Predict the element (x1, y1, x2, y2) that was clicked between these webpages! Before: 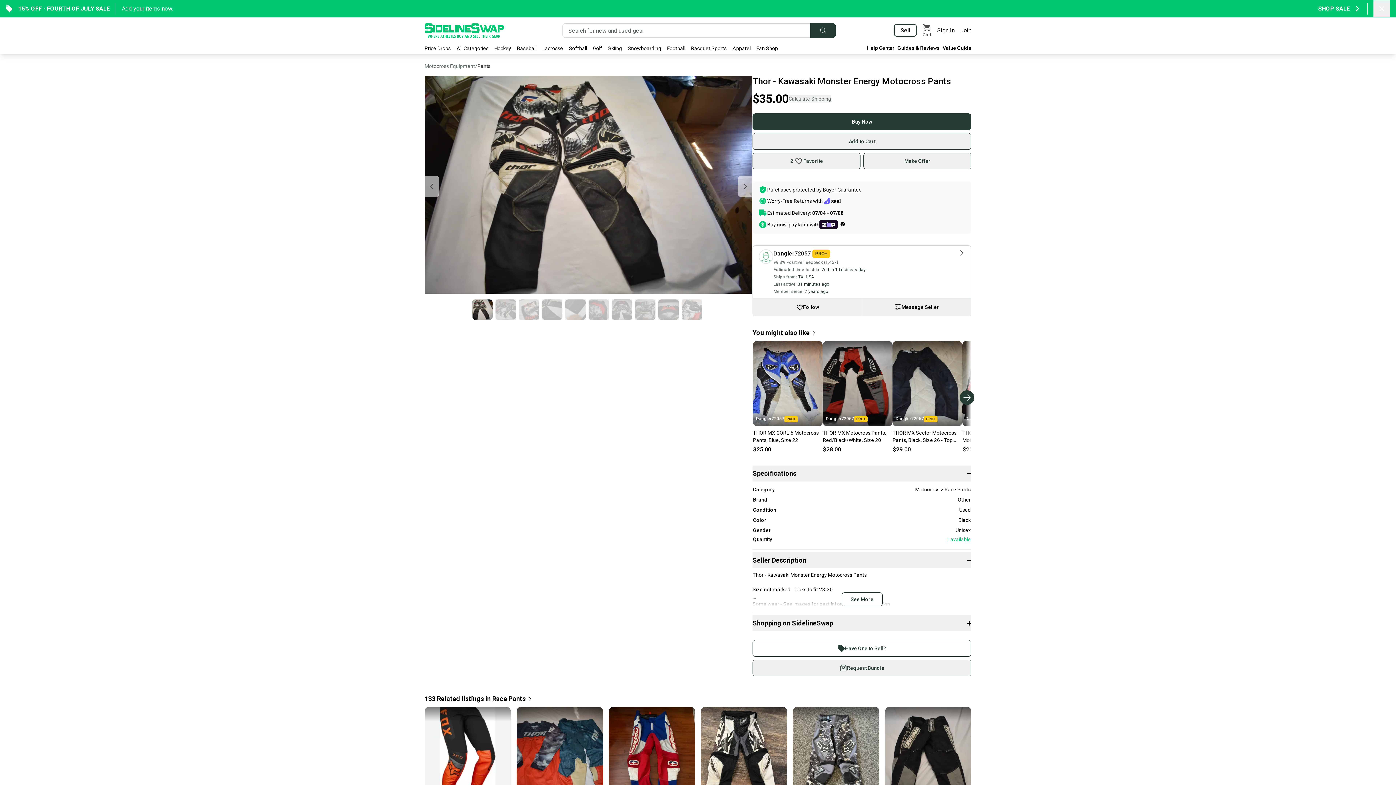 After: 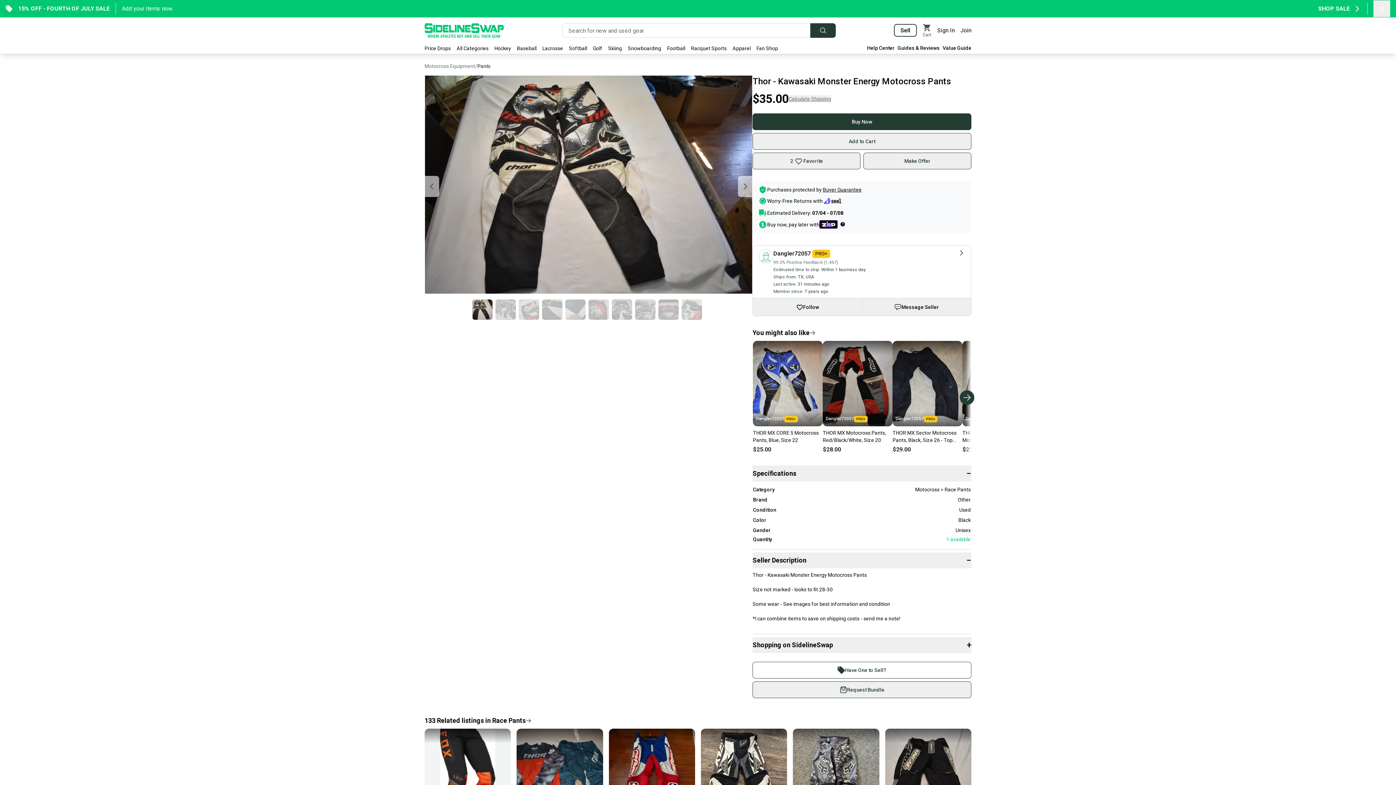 Action: label: Click to see more content bbox: (841, 592, 882, 606)